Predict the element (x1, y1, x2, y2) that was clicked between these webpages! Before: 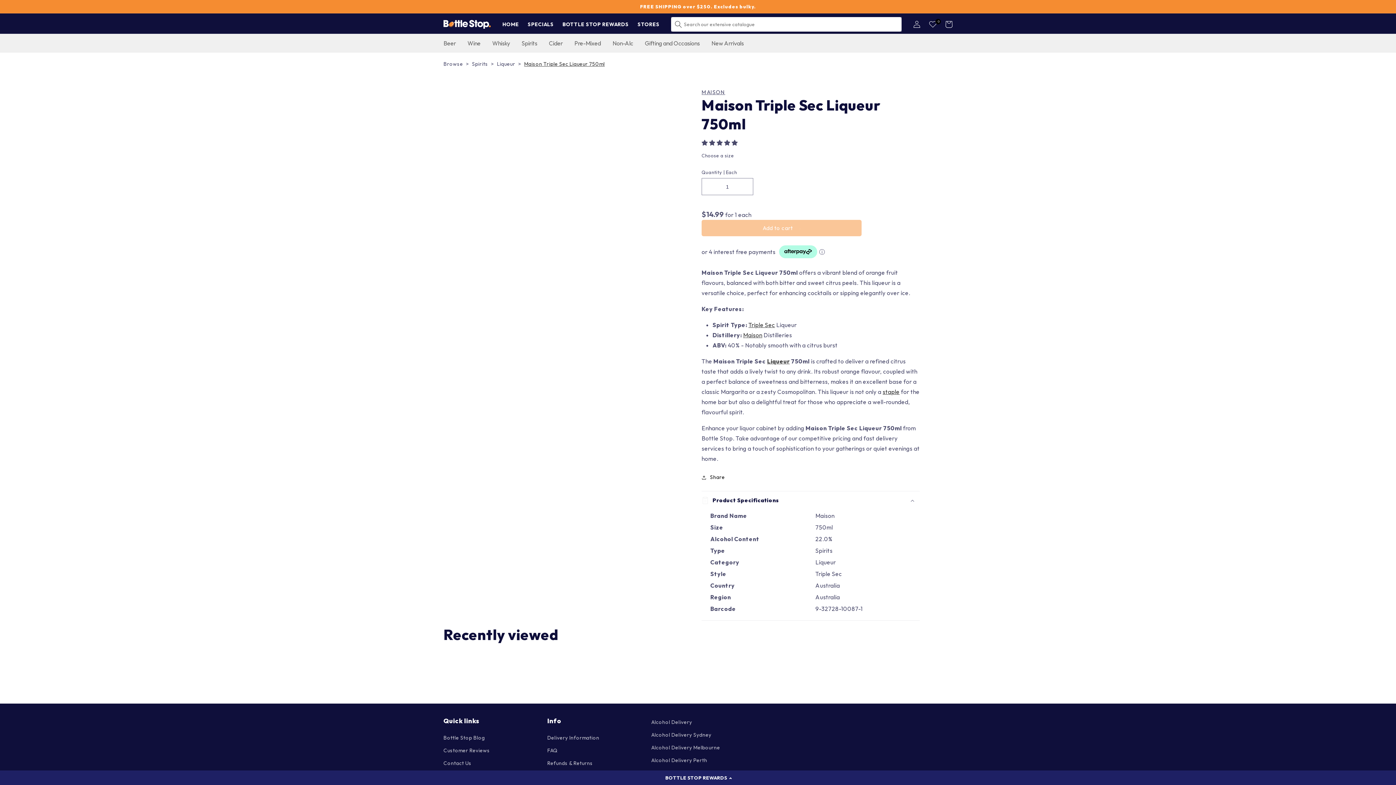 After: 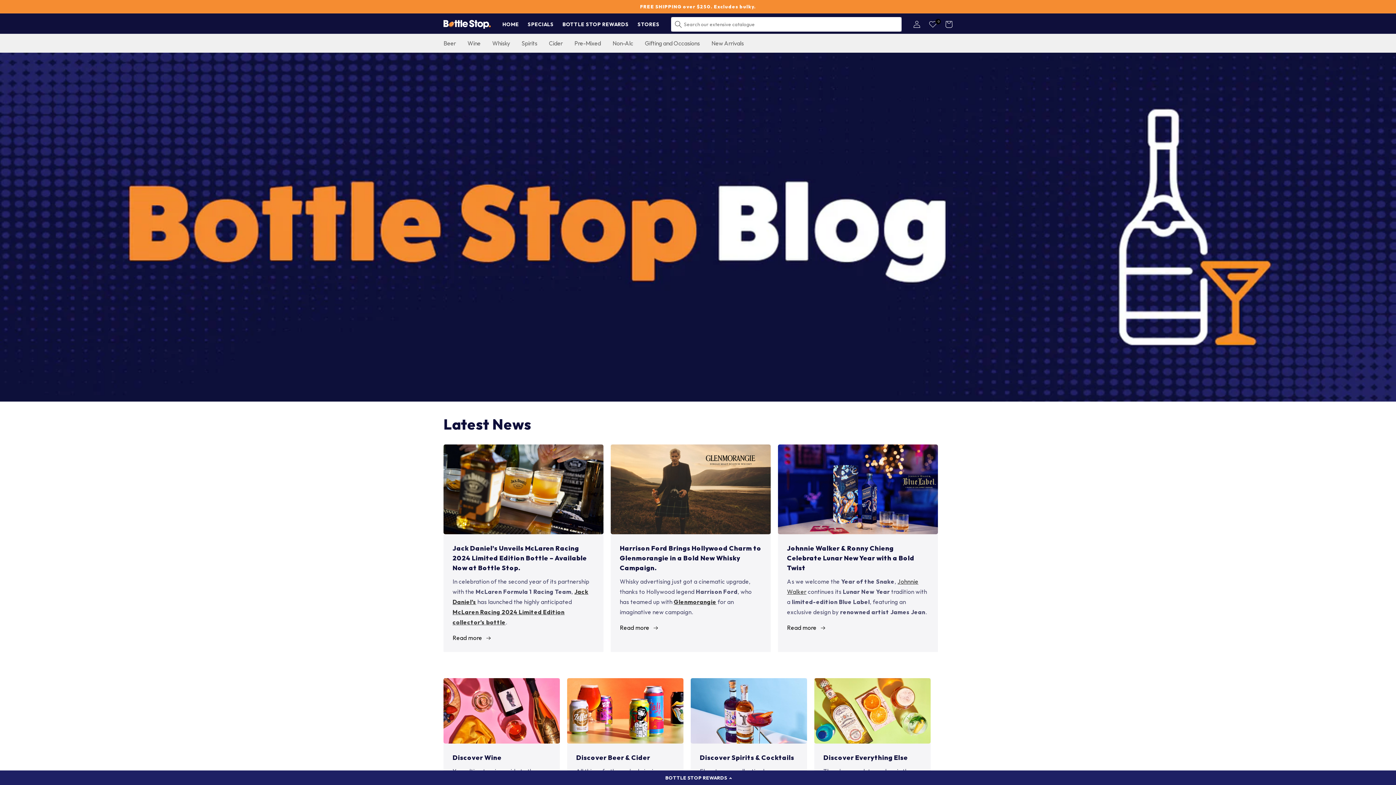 Action: bbox: (443, 733, 484, 744) label: Bottle Stop Blog